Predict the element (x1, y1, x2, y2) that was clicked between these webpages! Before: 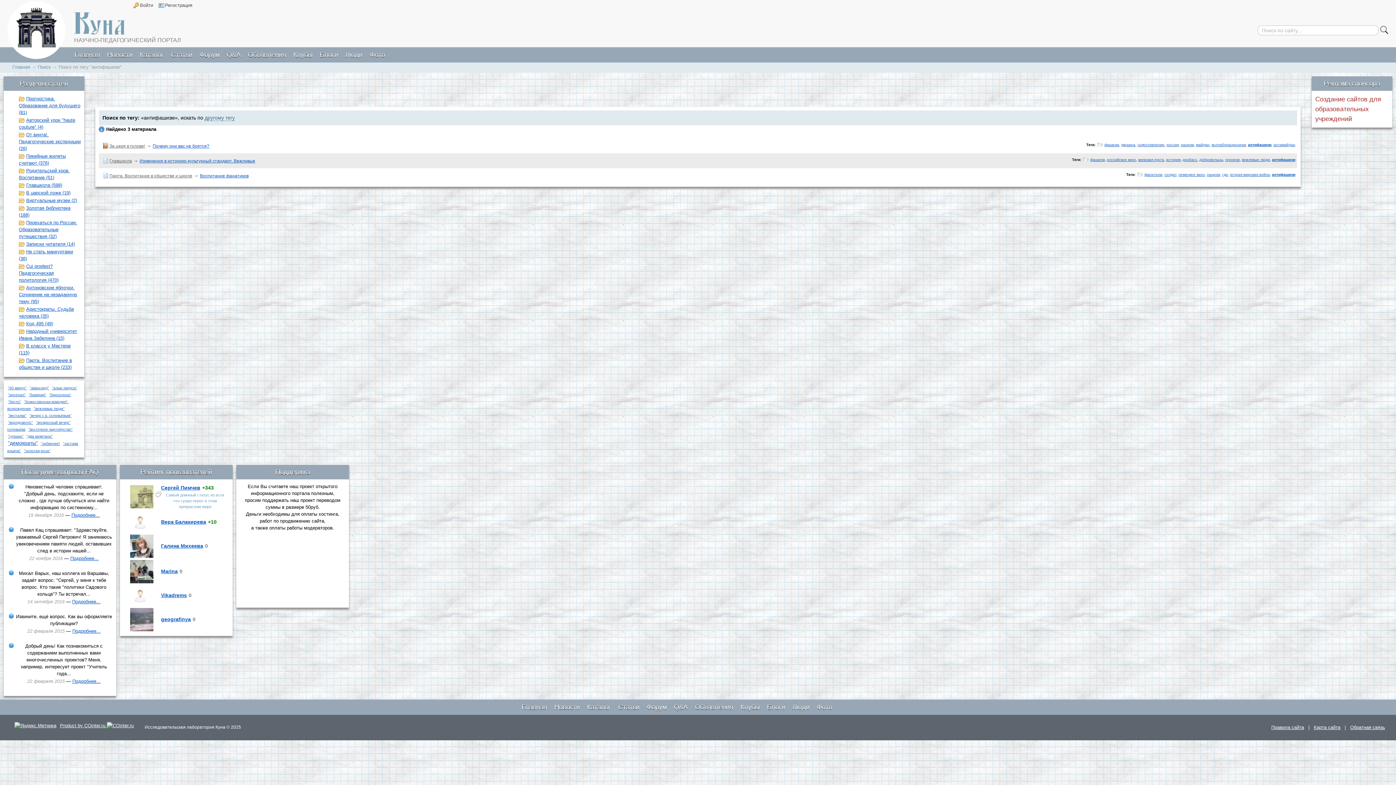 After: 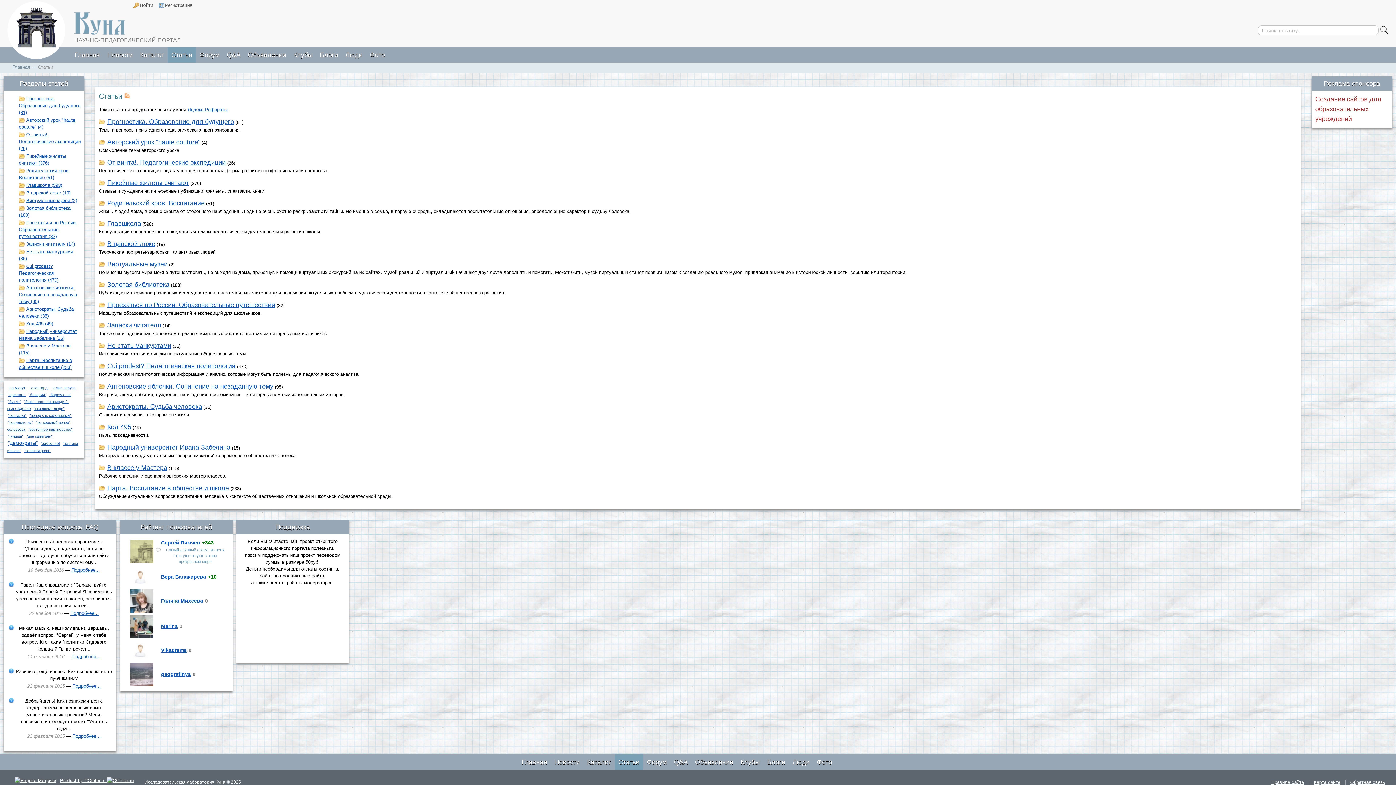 Action: bbox: (167, 47, 196, 62) label: Статьи